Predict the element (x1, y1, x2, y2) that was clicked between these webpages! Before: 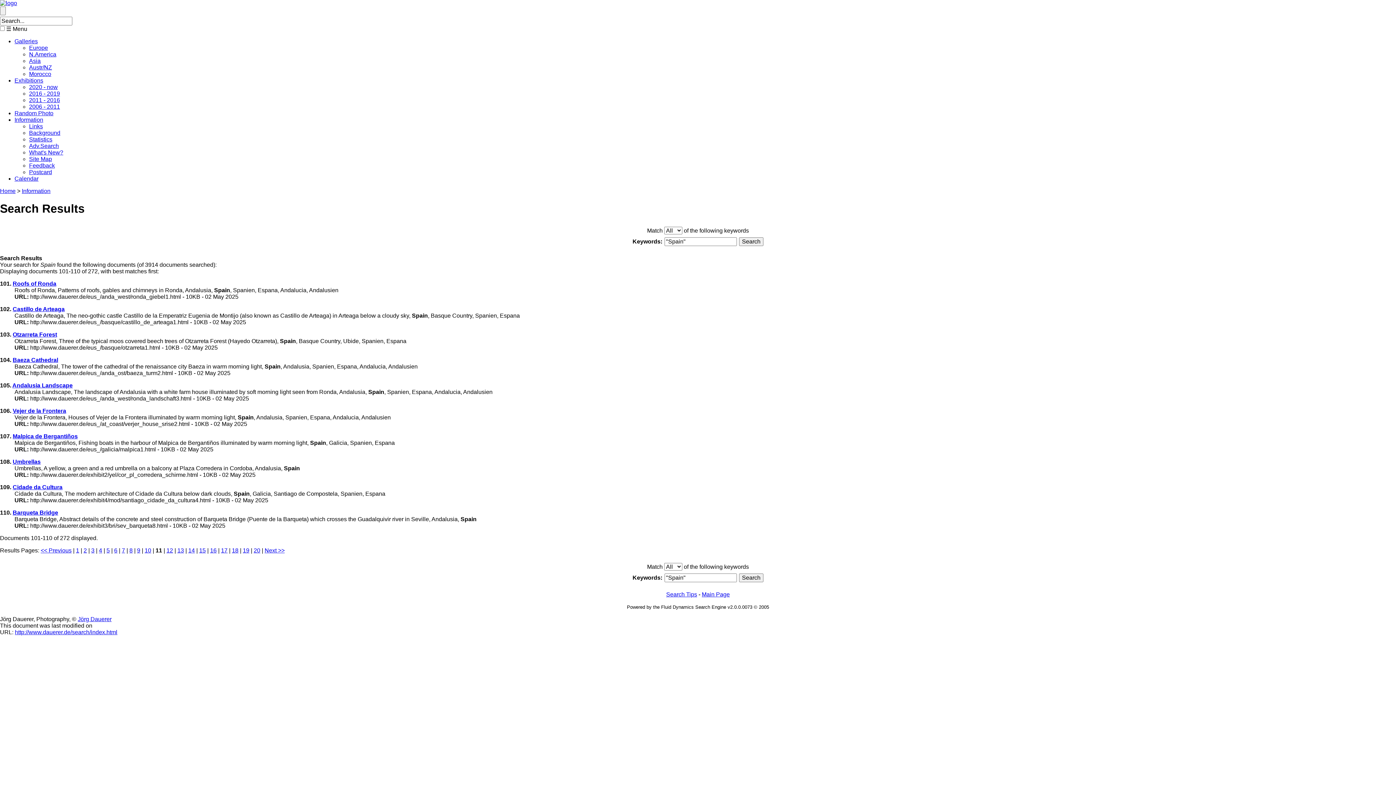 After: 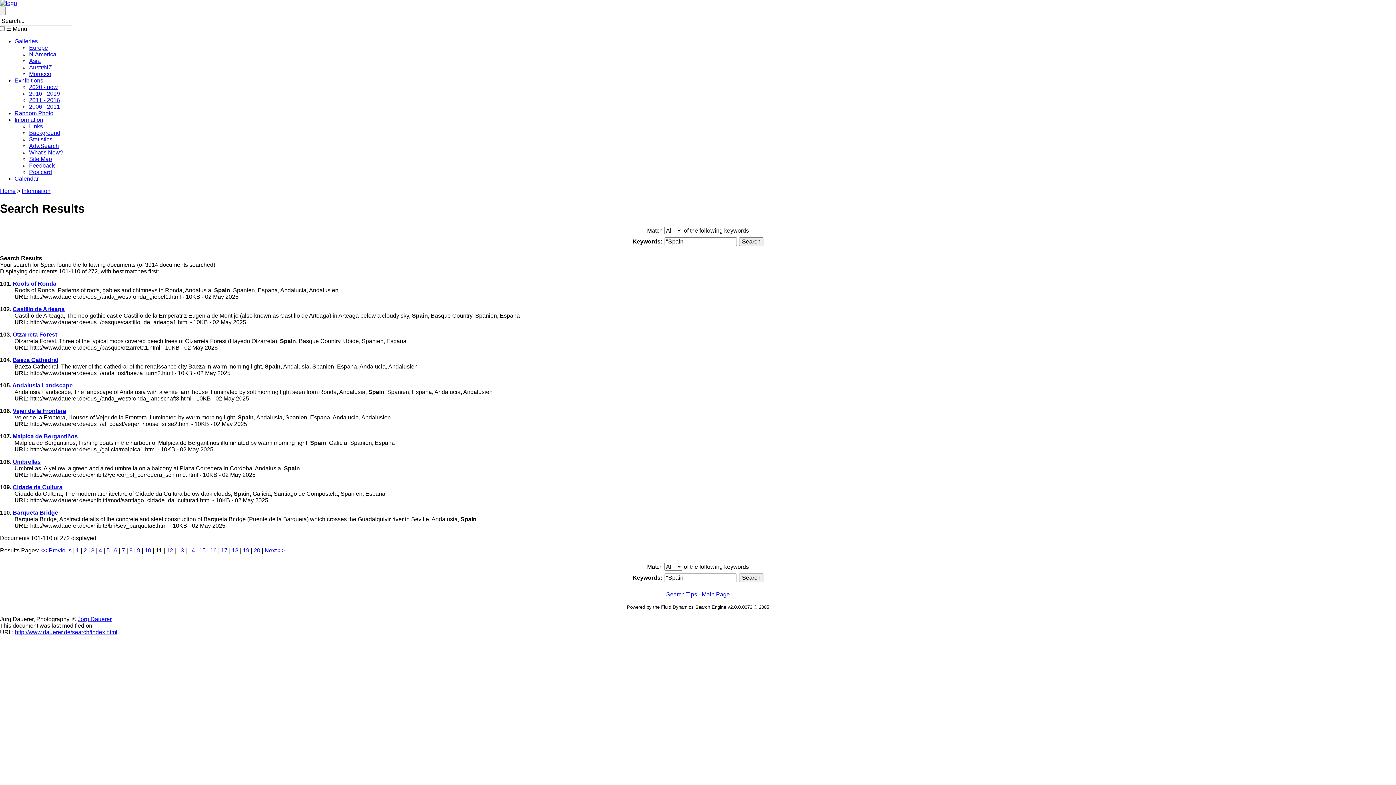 Action: label: Random Photo bbox: (14, 110, 53, 116)